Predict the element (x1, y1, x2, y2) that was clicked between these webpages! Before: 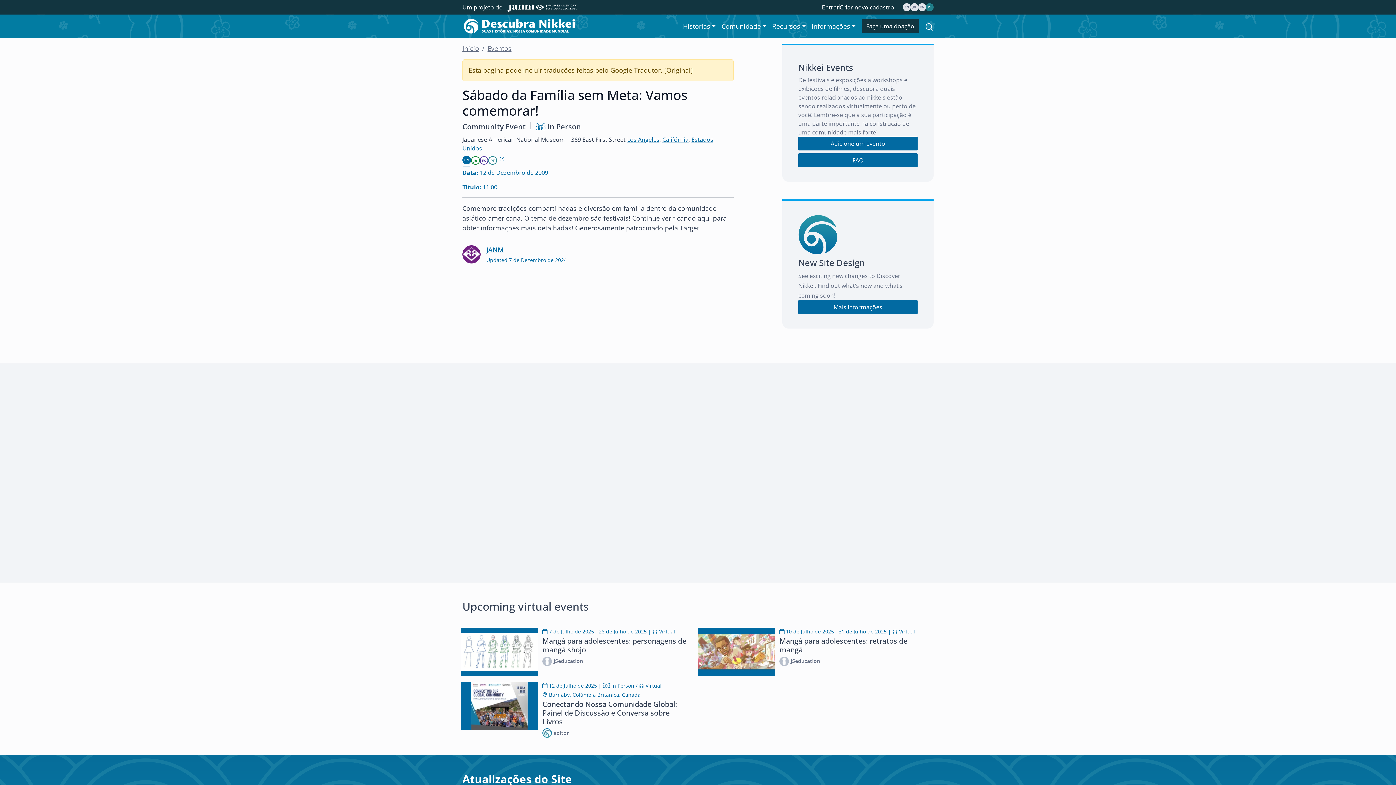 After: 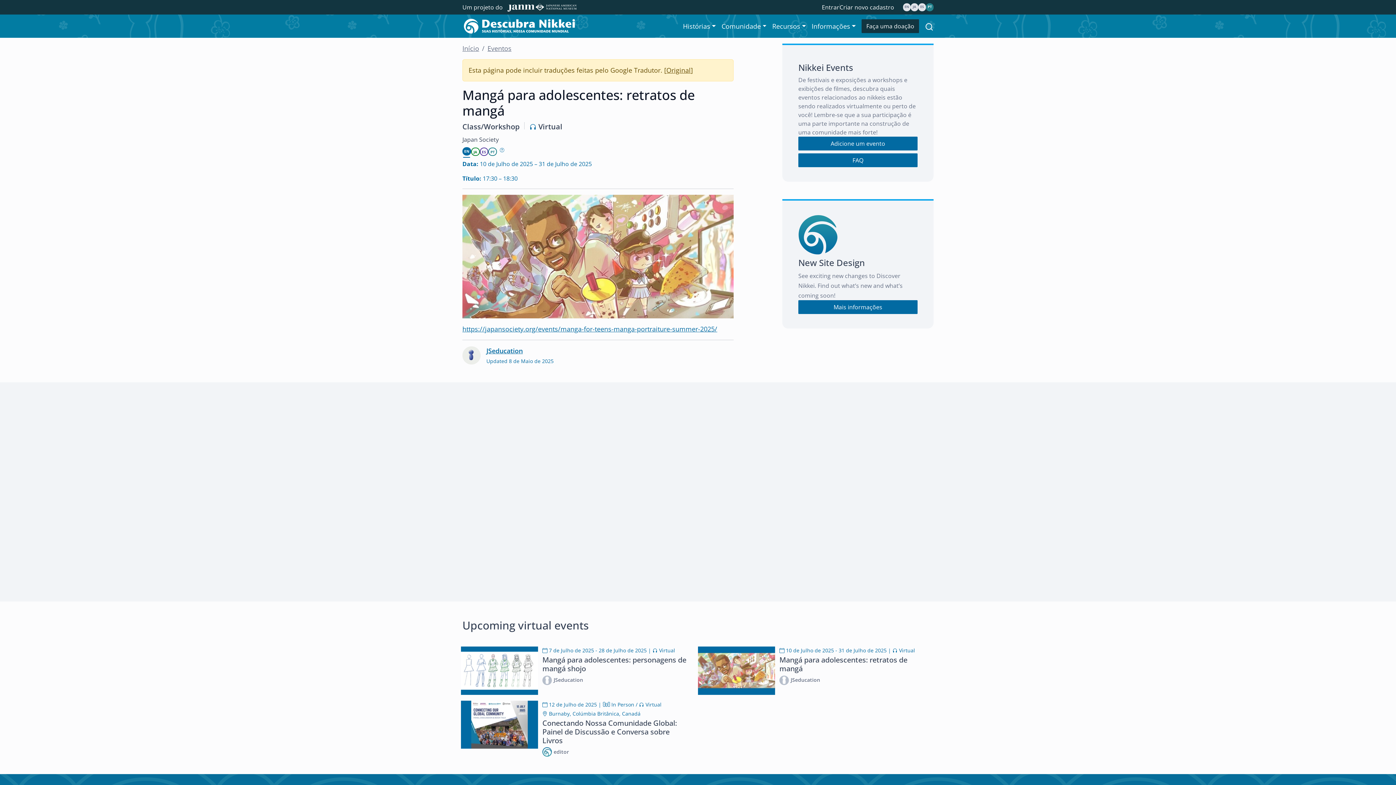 Action: label: Mangá para adolescentes: retratos de mangá bbox: (779, 636, 907, 655)